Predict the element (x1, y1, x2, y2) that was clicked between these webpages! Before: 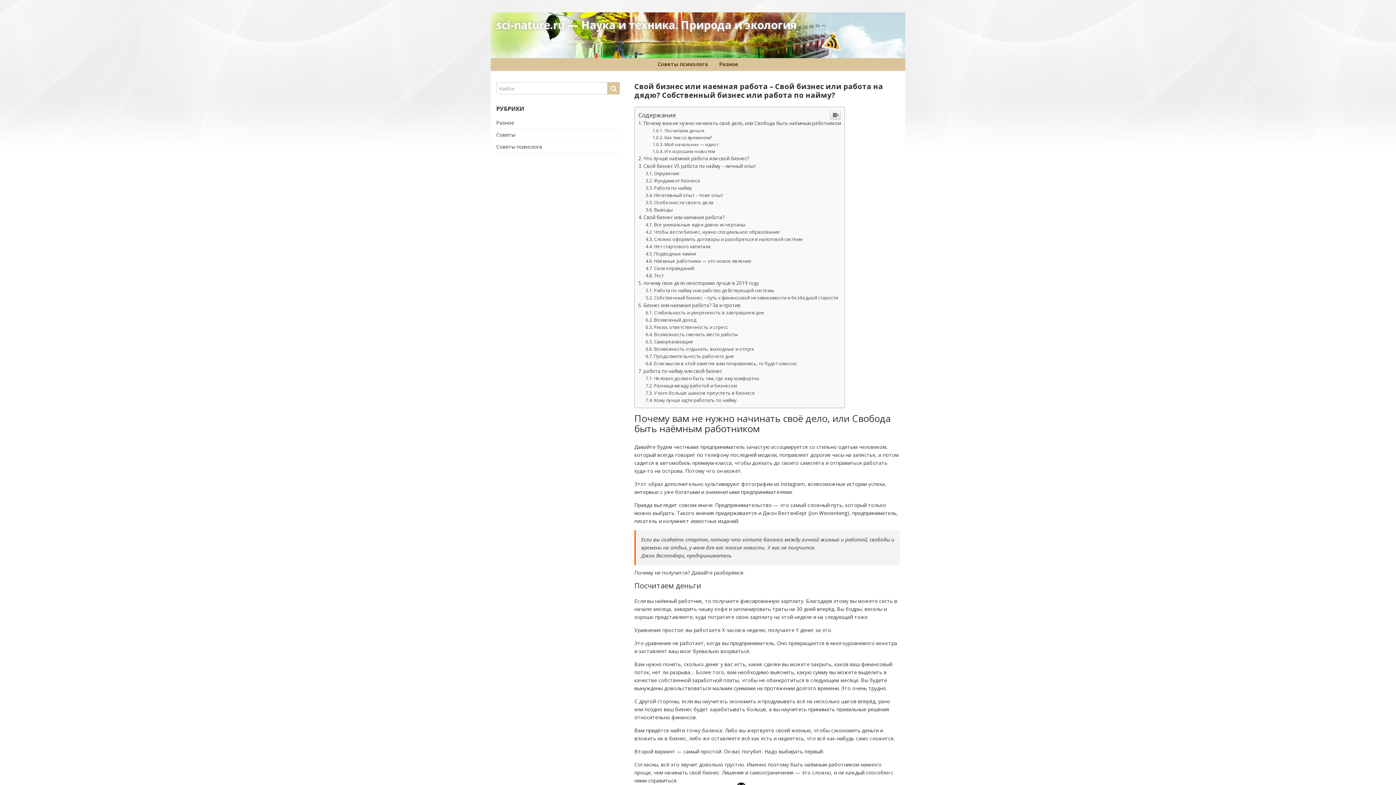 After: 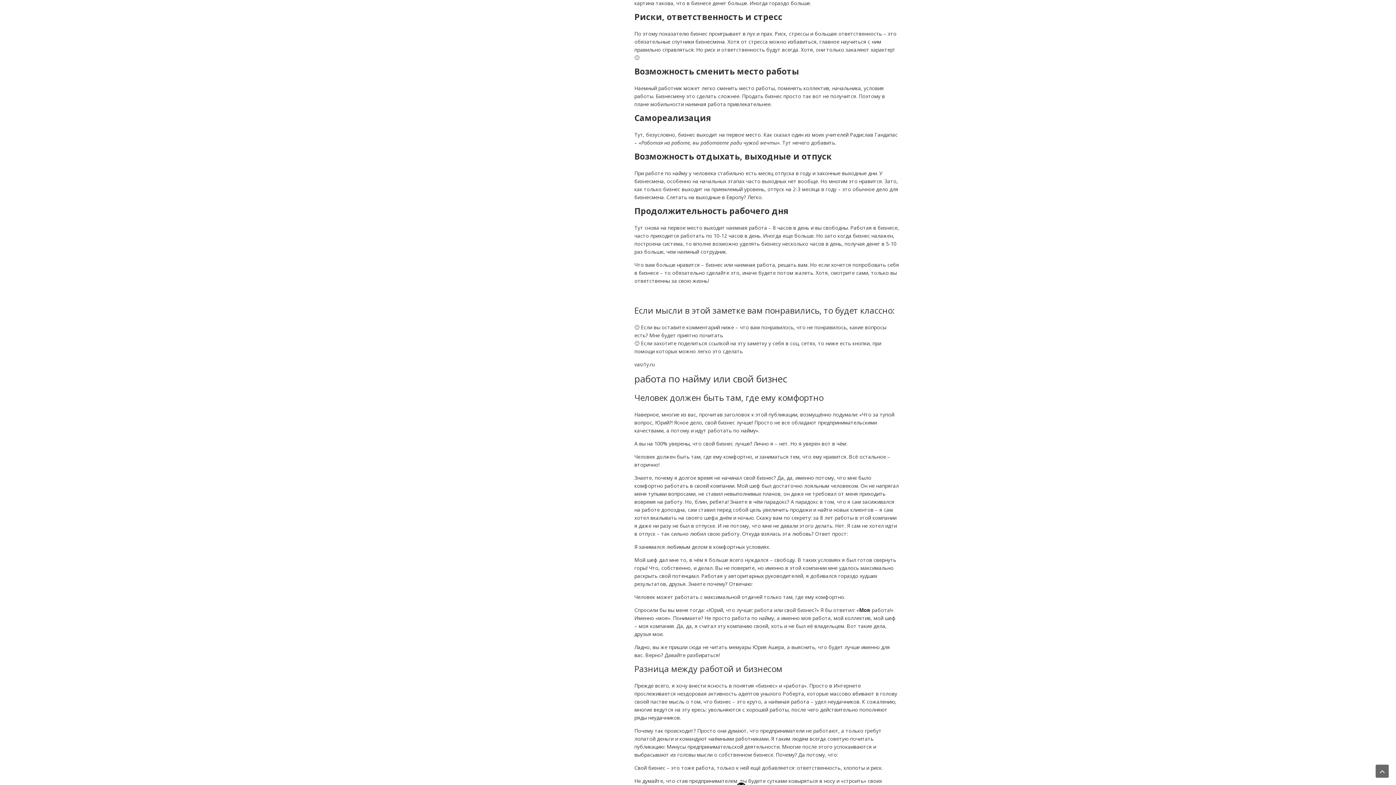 Action: label: Риски, ответственность и стресс bbox: (645, 451, 728, 457)